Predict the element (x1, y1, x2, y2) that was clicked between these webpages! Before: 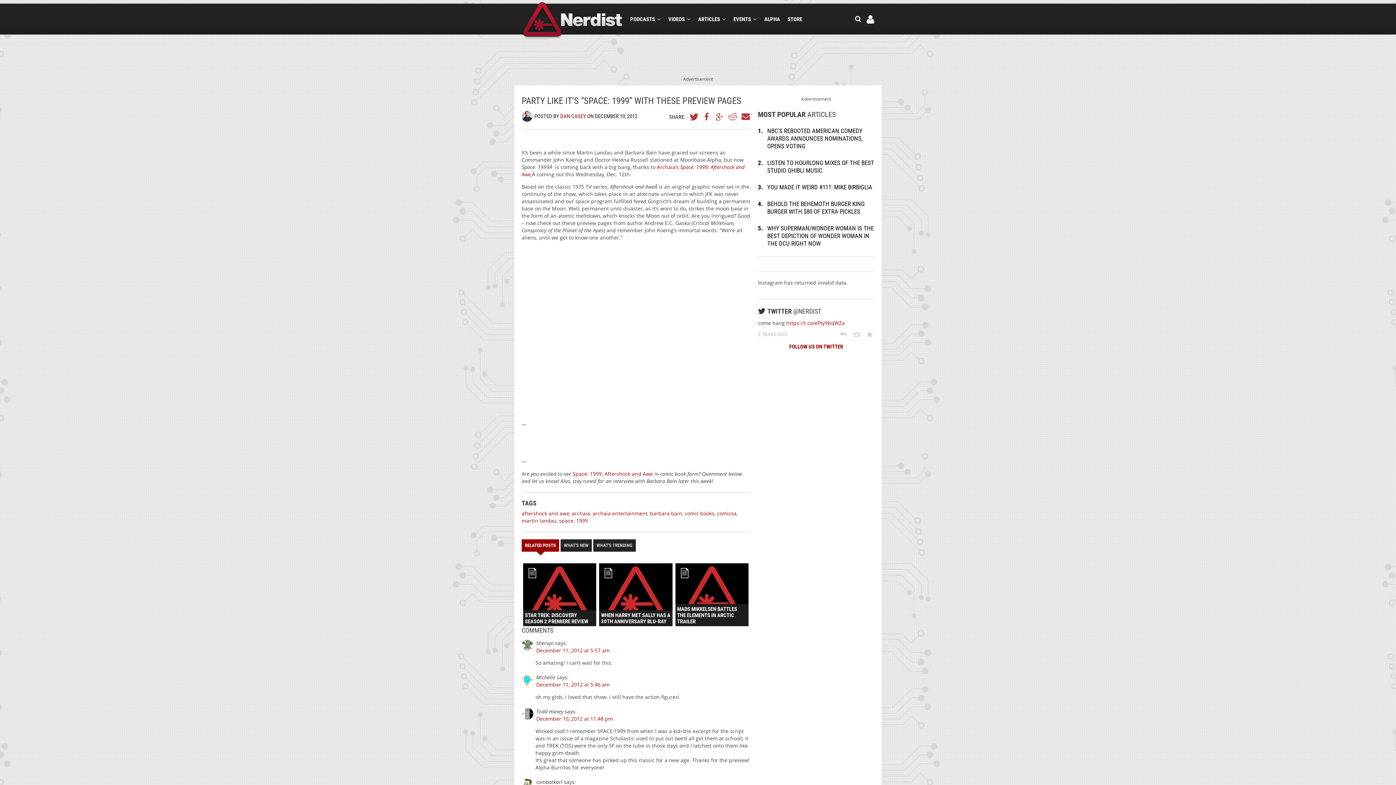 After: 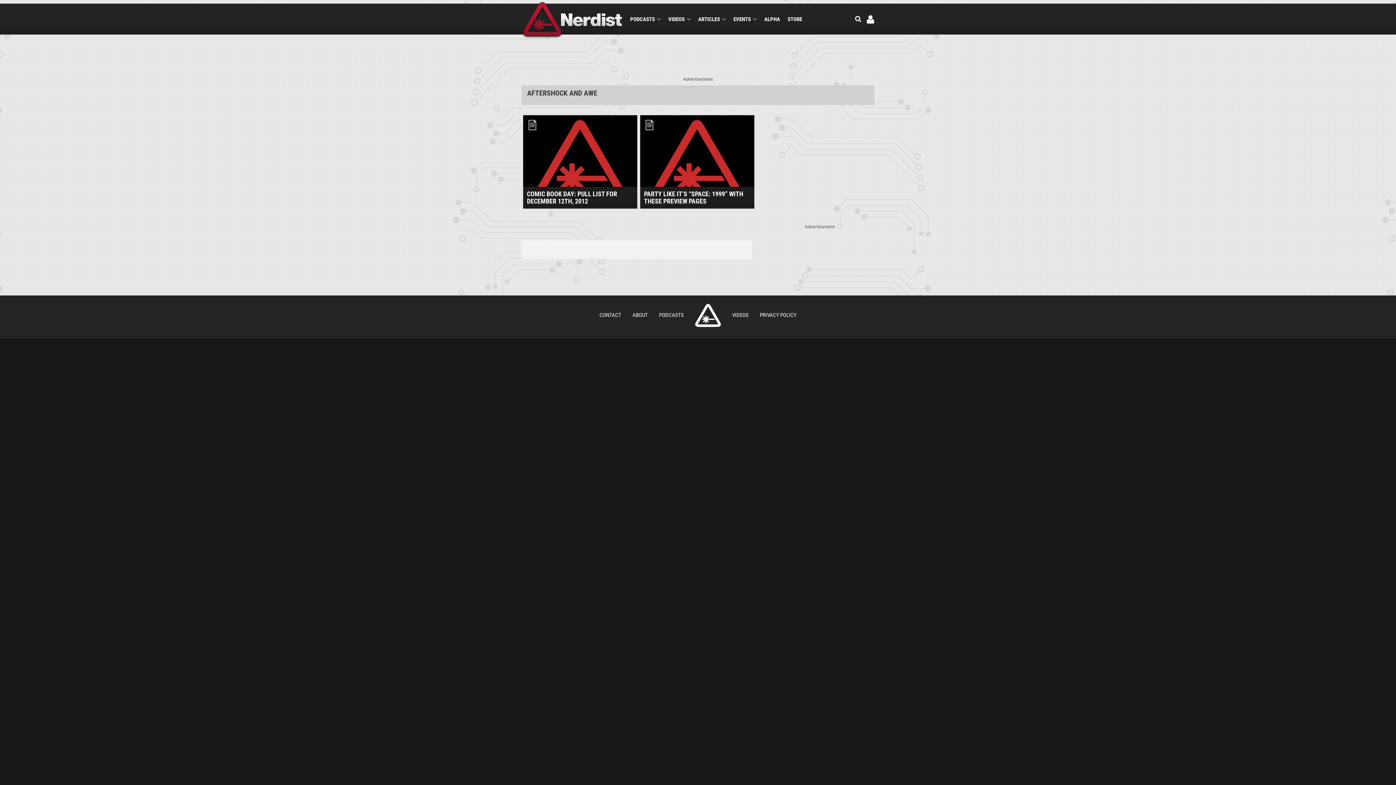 Action: bbox: (521, 510, 569, 517) label: aftershock and awe